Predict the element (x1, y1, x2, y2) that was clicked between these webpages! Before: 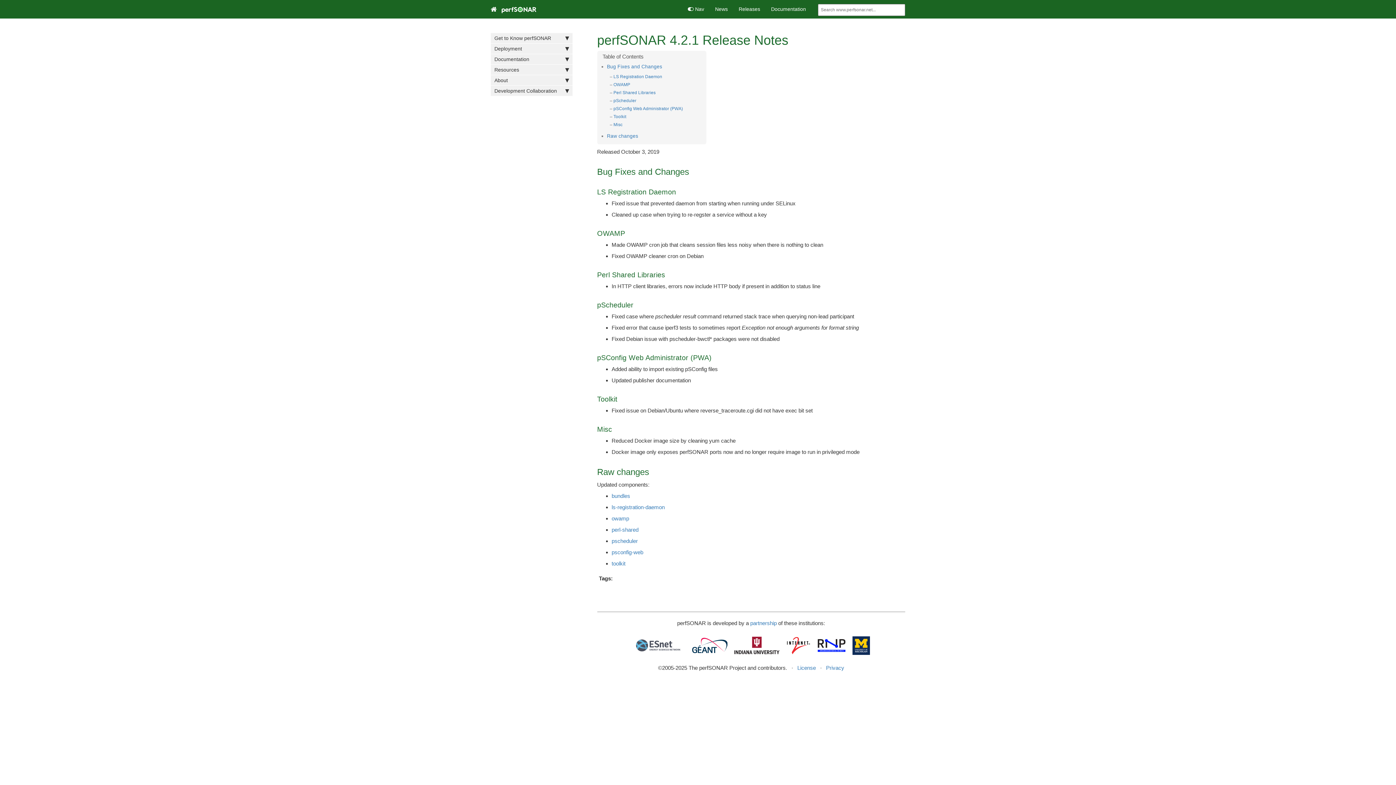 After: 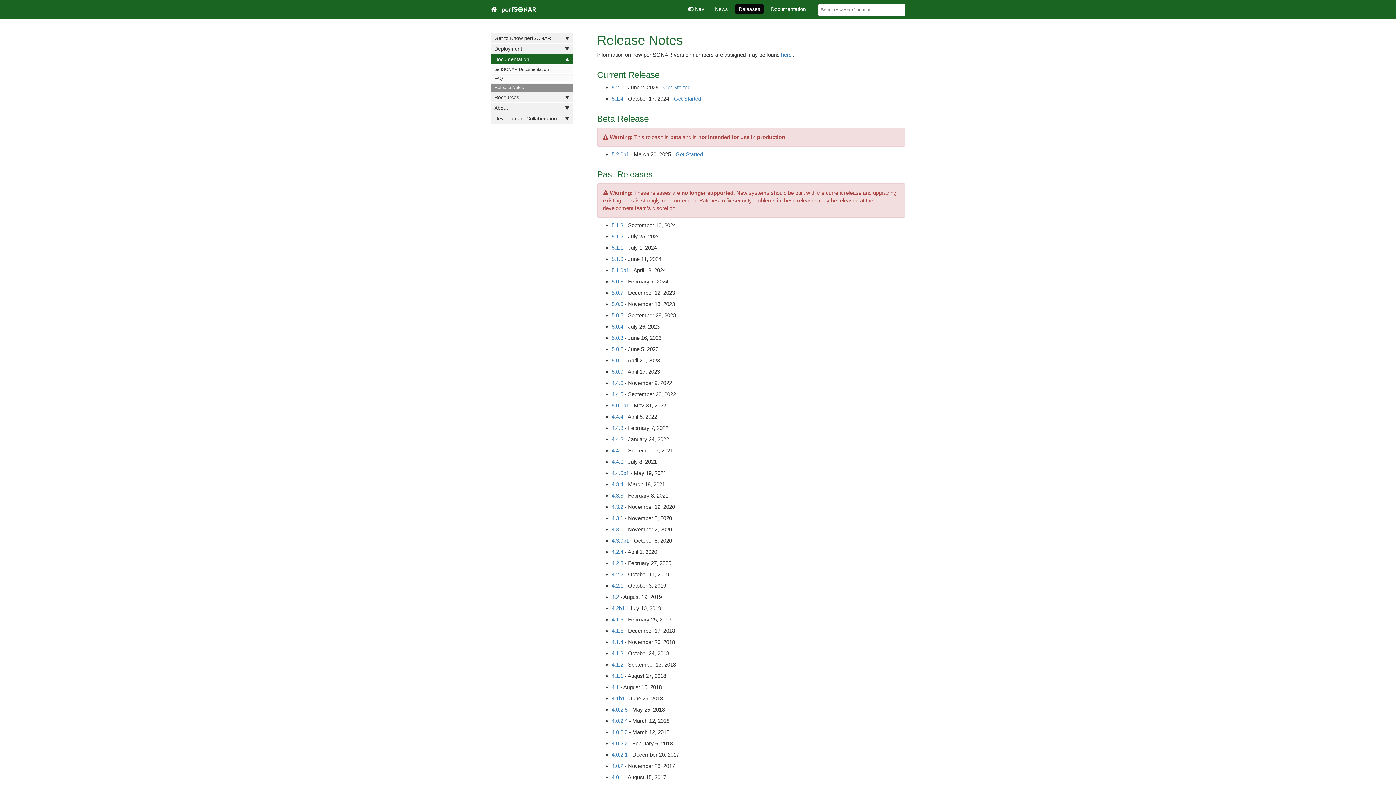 Action: bbox: (735, 4, 764, 14) label: Releases